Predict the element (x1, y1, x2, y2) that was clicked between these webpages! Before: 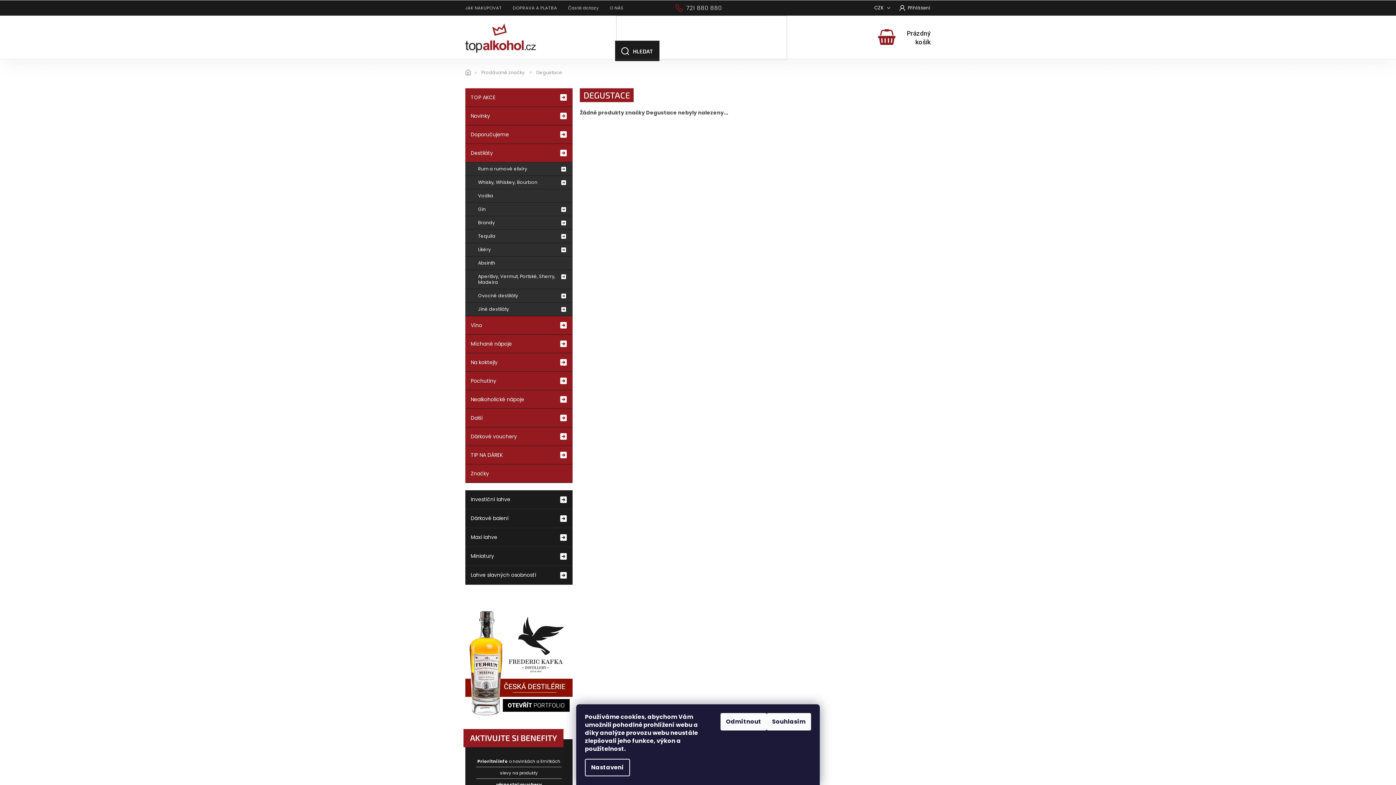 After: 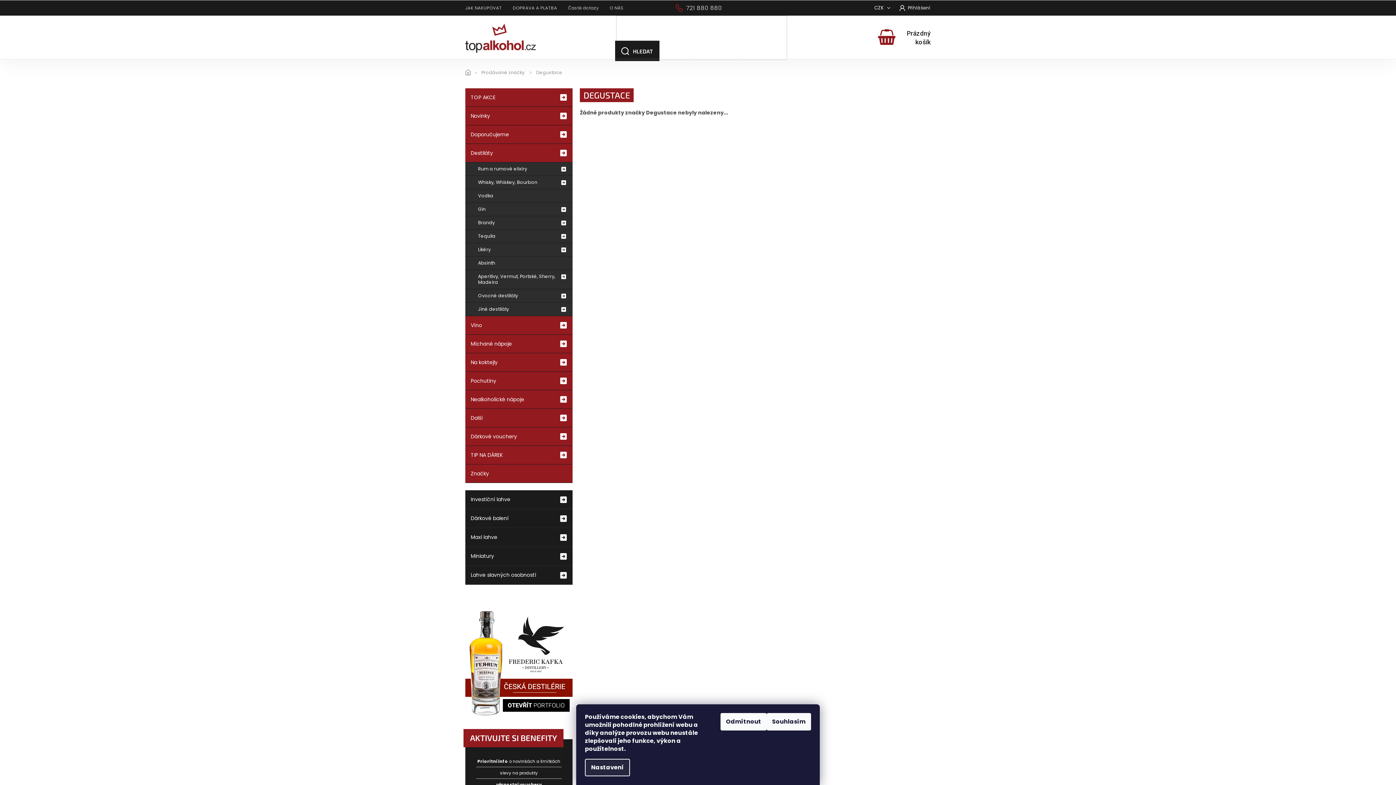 Action: bbox: (585, 759, 630, 776) label: Nastavení